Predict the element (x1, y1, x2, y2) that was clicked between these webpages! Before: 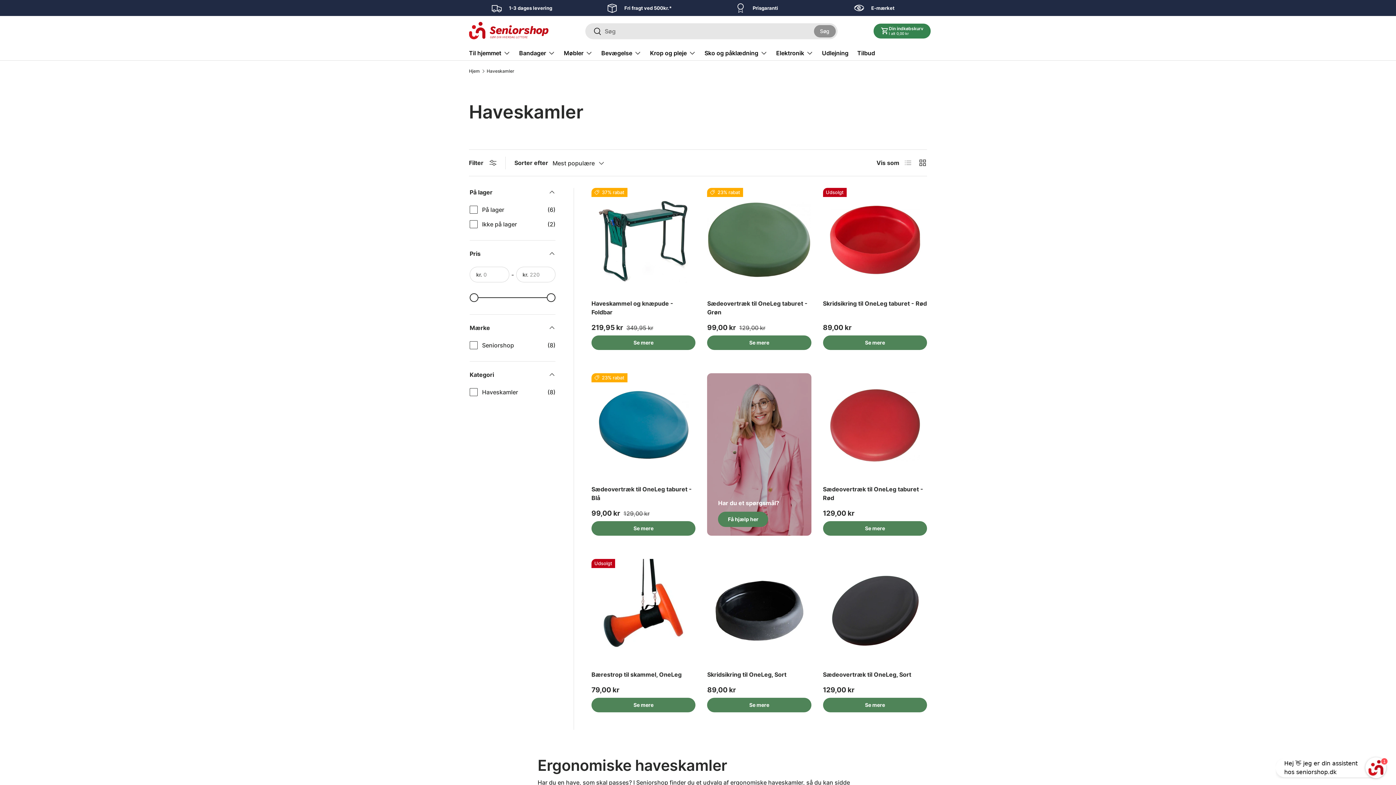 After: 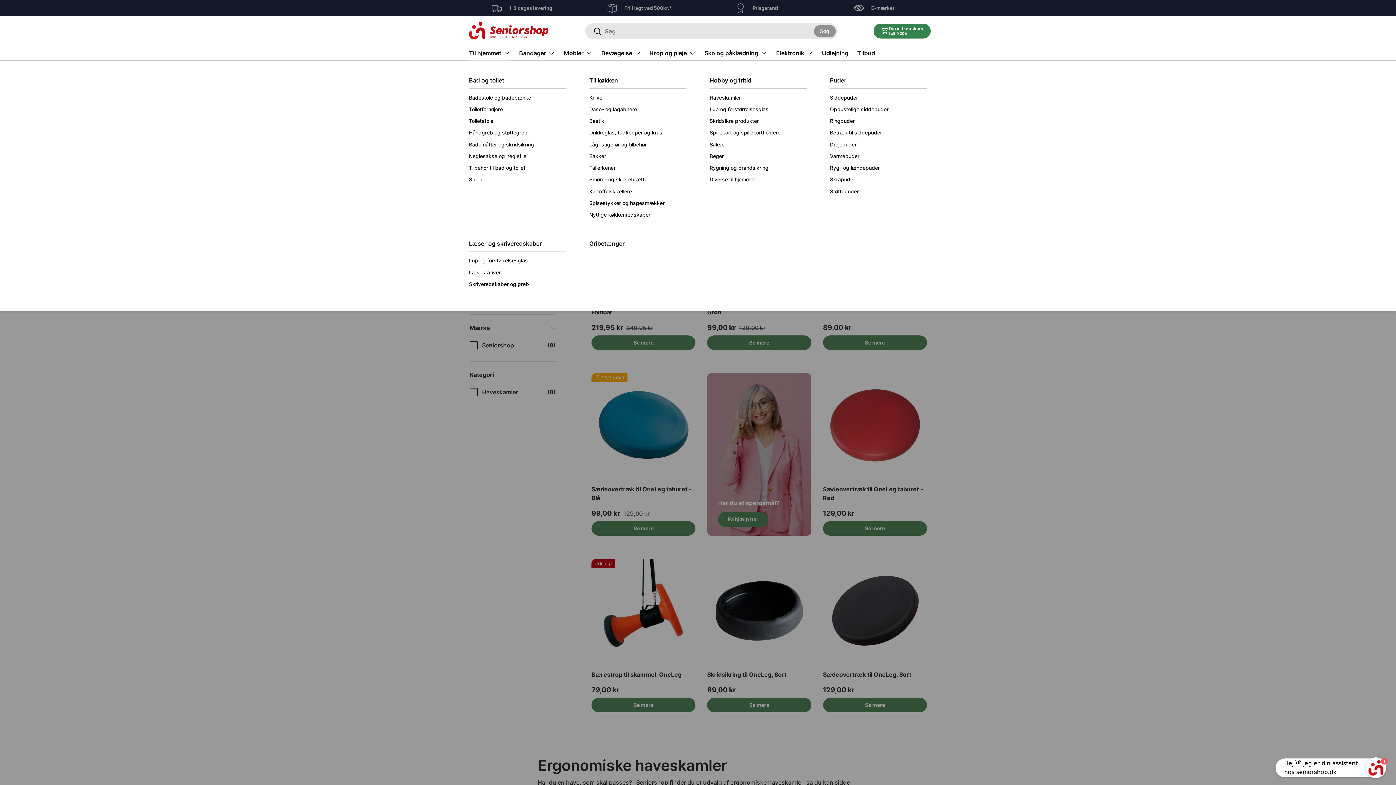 Action: label: Til hjemmet bbox: (469, 45, 510, 60)